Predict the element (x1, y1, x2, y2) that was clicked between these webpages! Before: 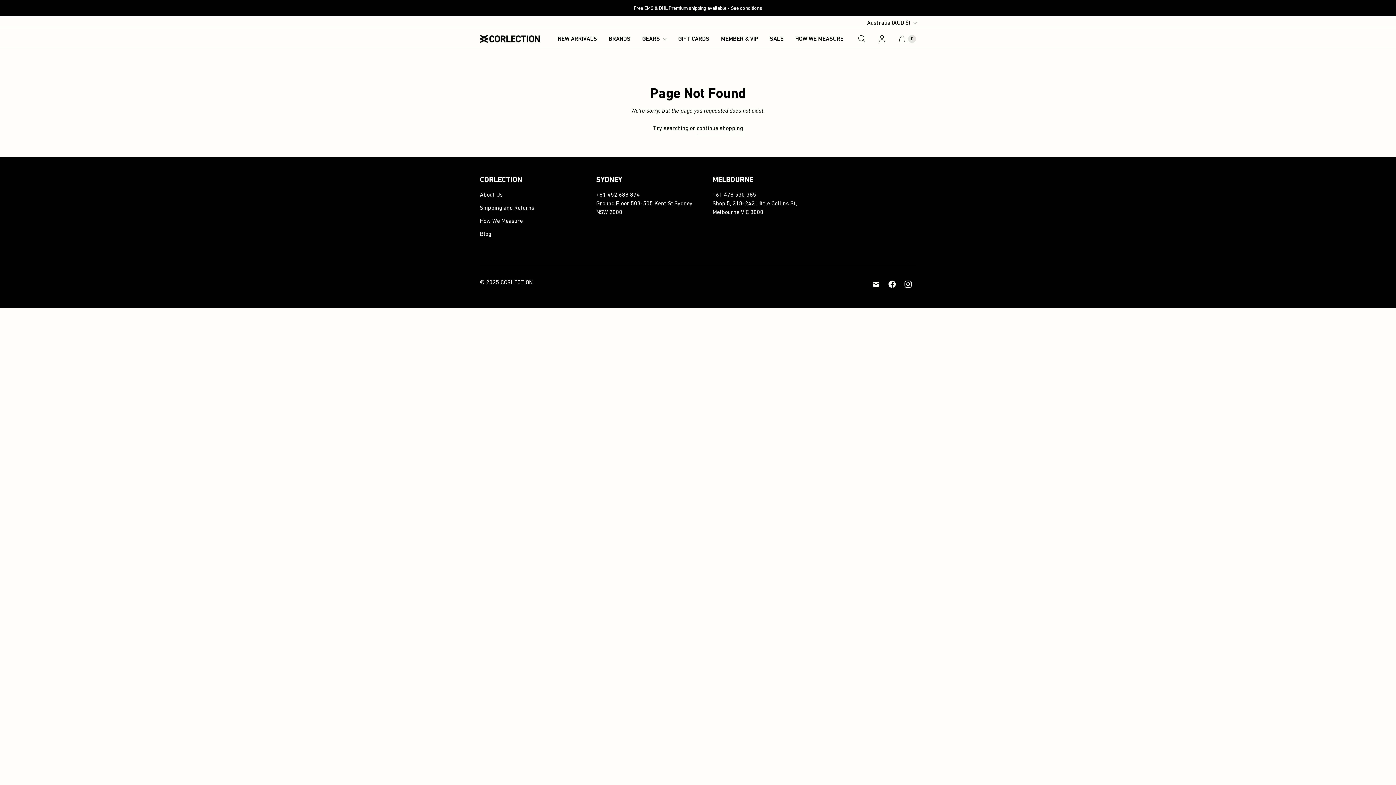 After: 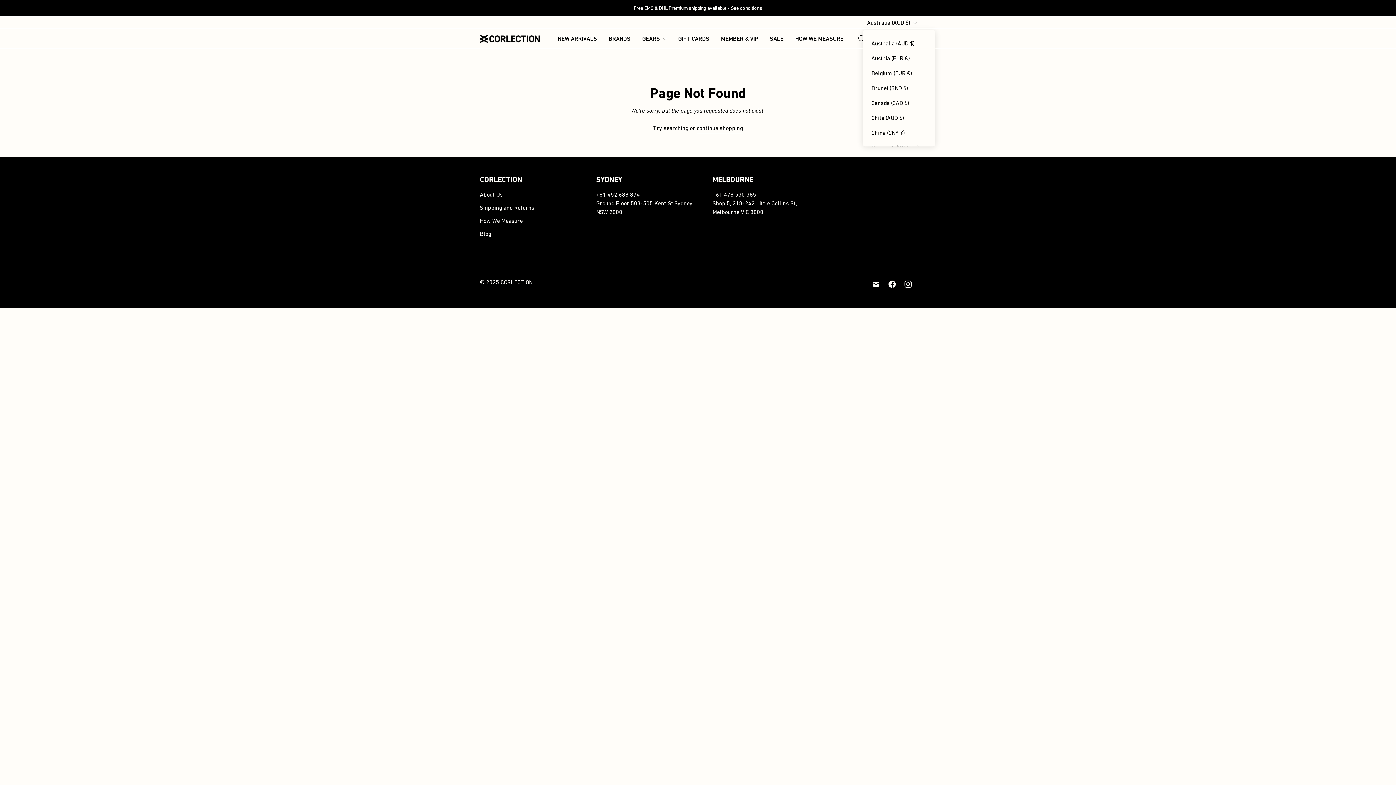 Action: label: Australia (AUD $) bbox: (862, 16, 920, 28)